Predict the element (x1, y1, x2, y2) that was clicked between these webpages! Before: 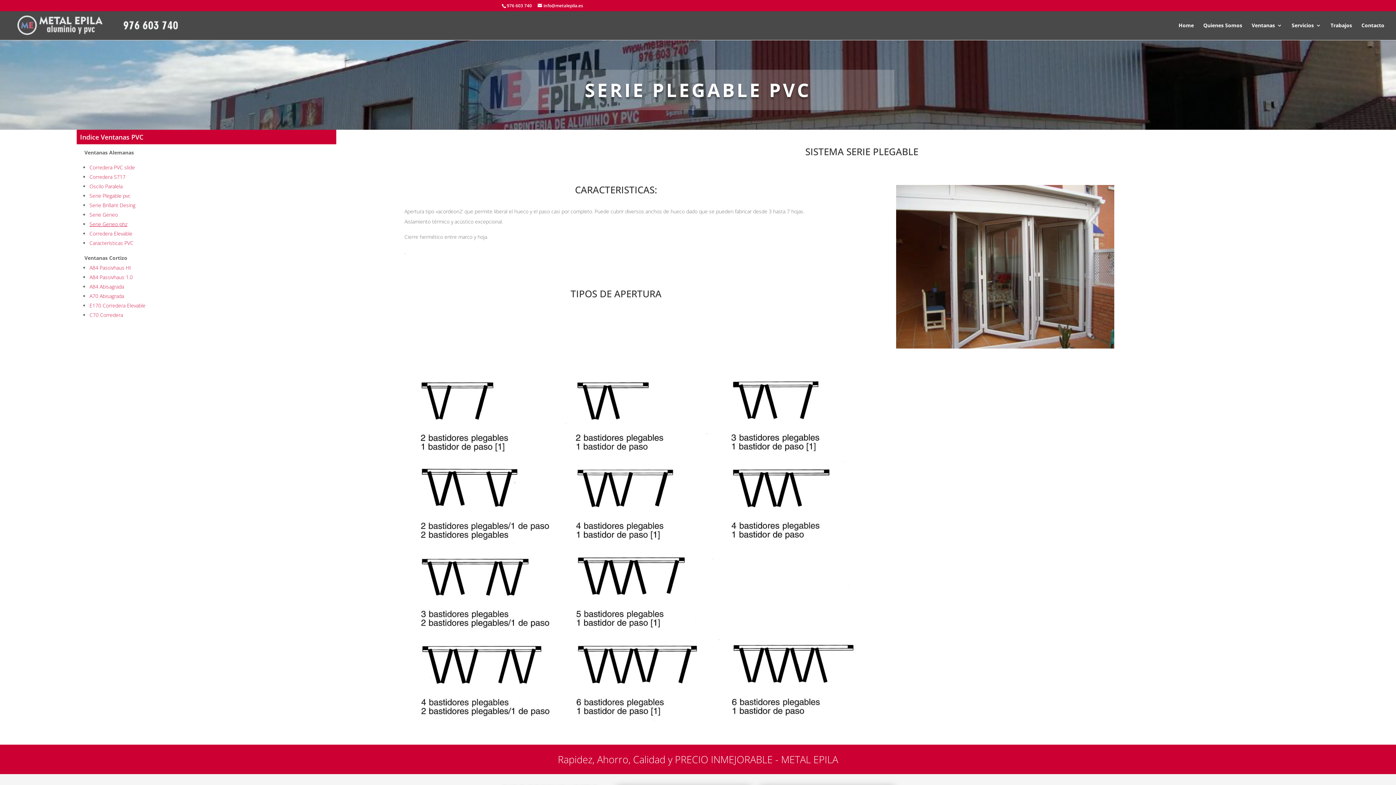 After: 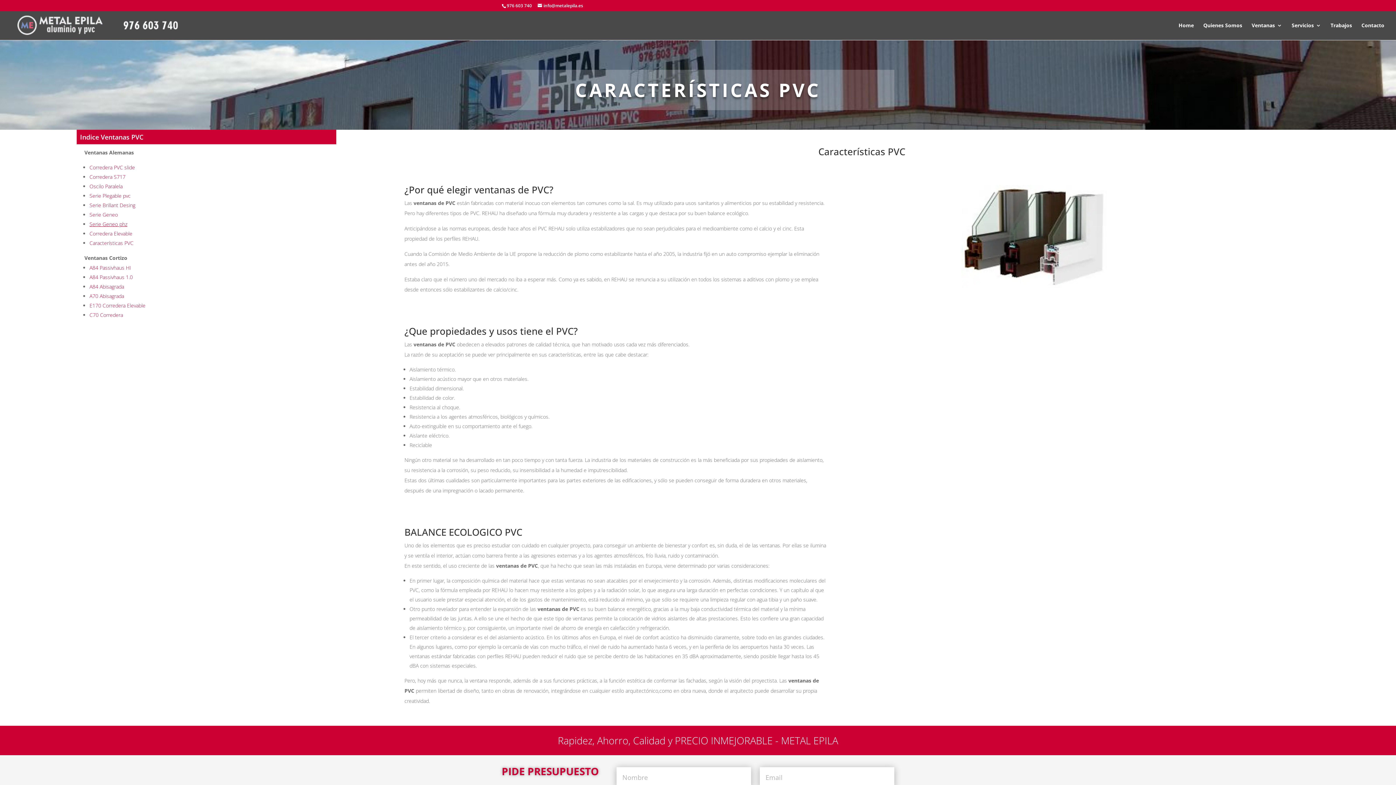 Action: bbox: (89, 239, 133, 246) label: Características PVC